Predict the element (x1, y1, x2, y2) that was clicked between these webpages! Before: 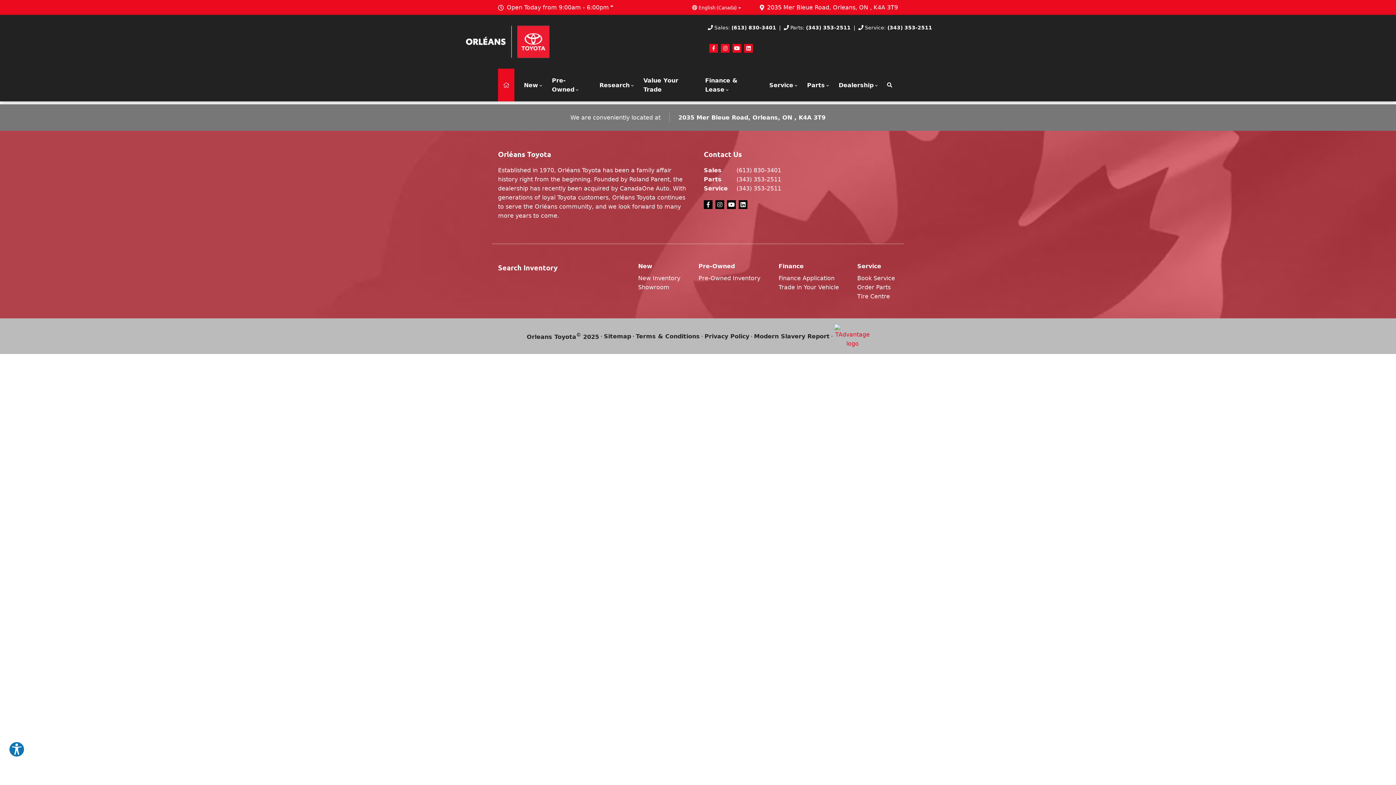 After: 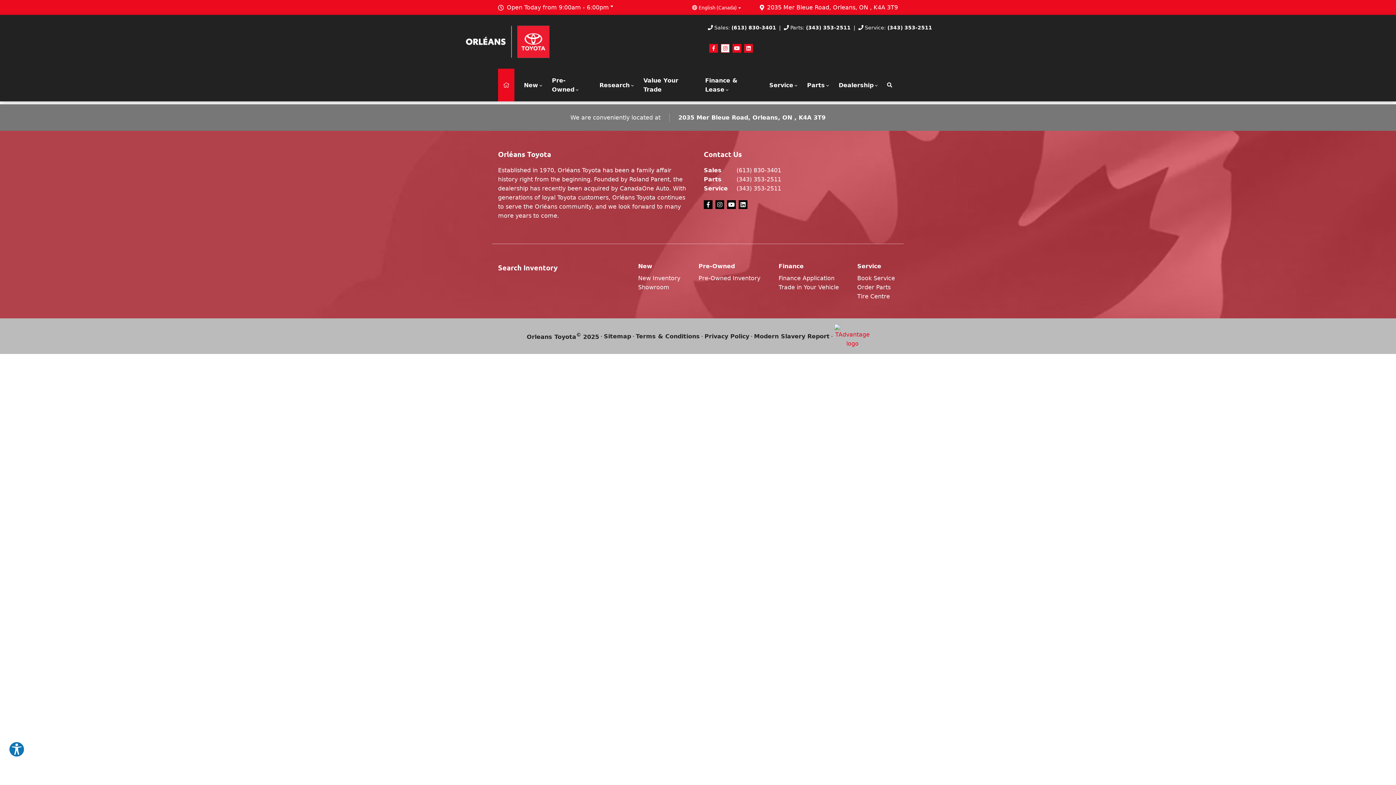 Action: bbox: (721, 44, 729, 52) label: Instagram